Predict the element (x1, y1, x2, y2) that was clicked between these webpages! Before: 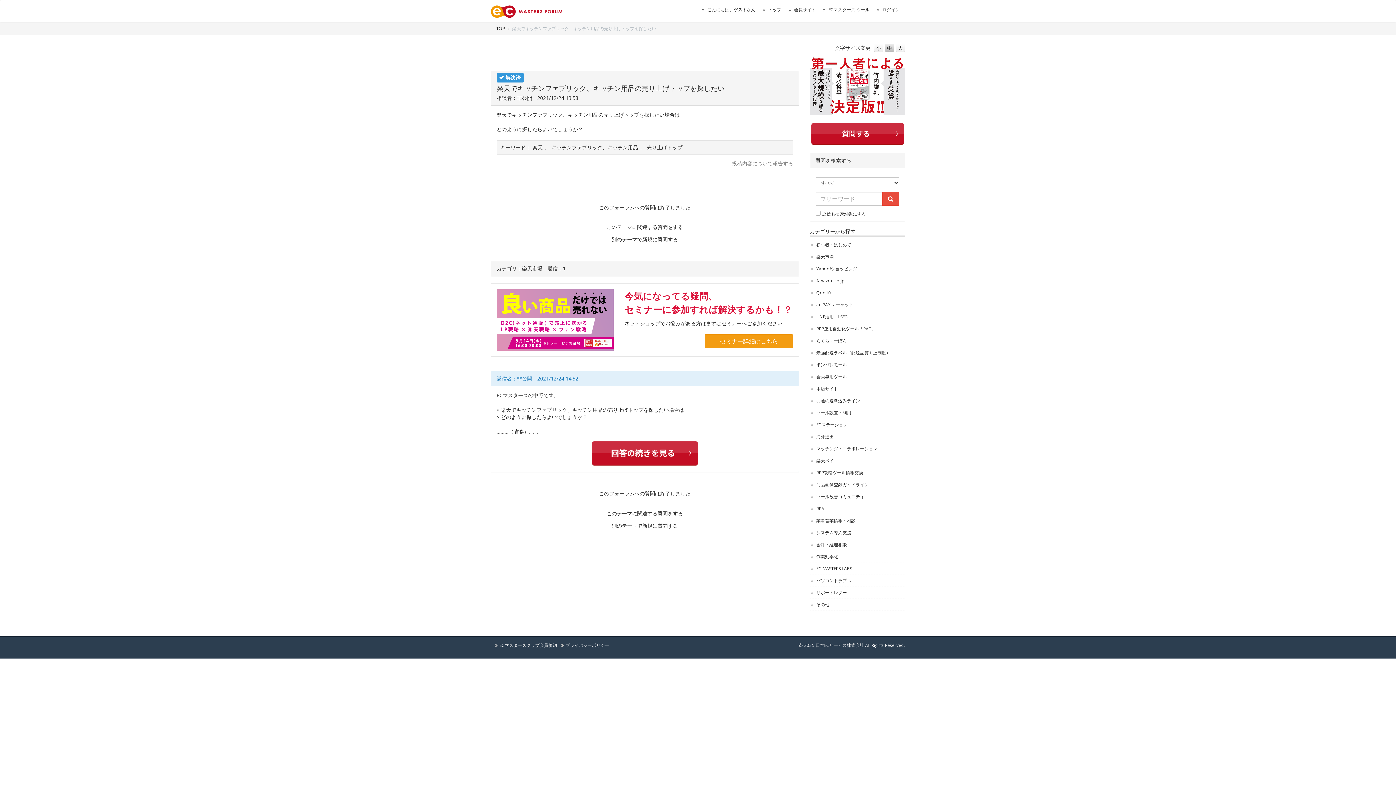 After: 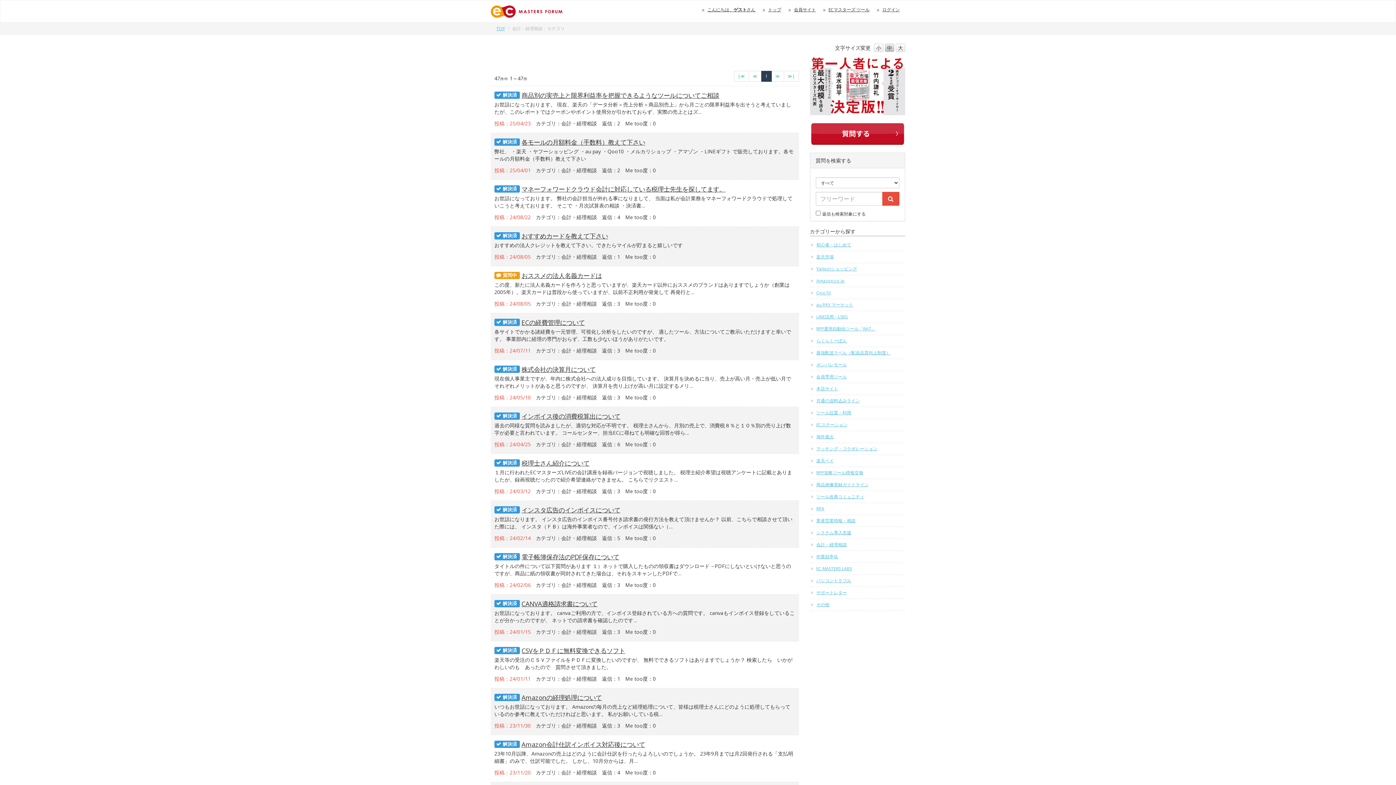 Action: label: 会計・経理相談 bbox: (810, 539, 905, 550)